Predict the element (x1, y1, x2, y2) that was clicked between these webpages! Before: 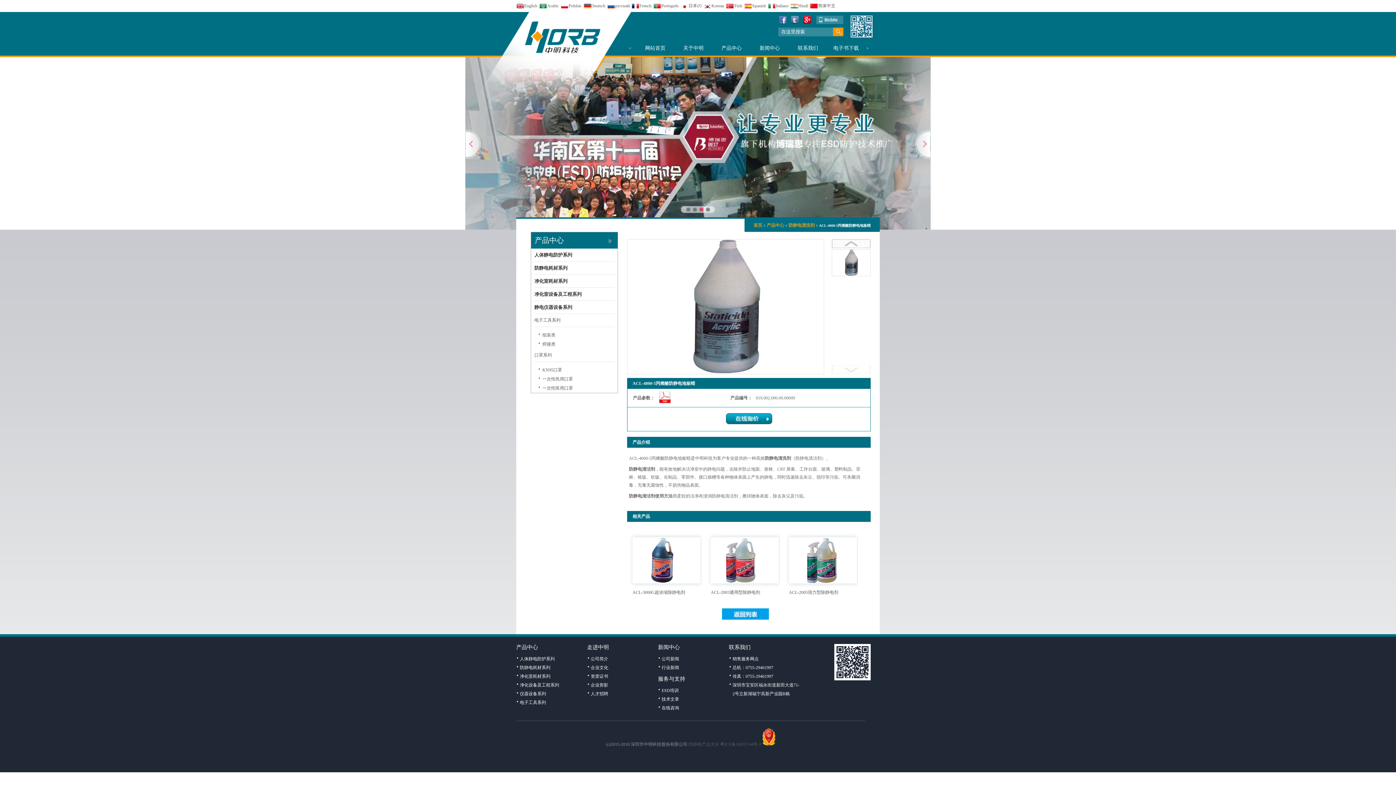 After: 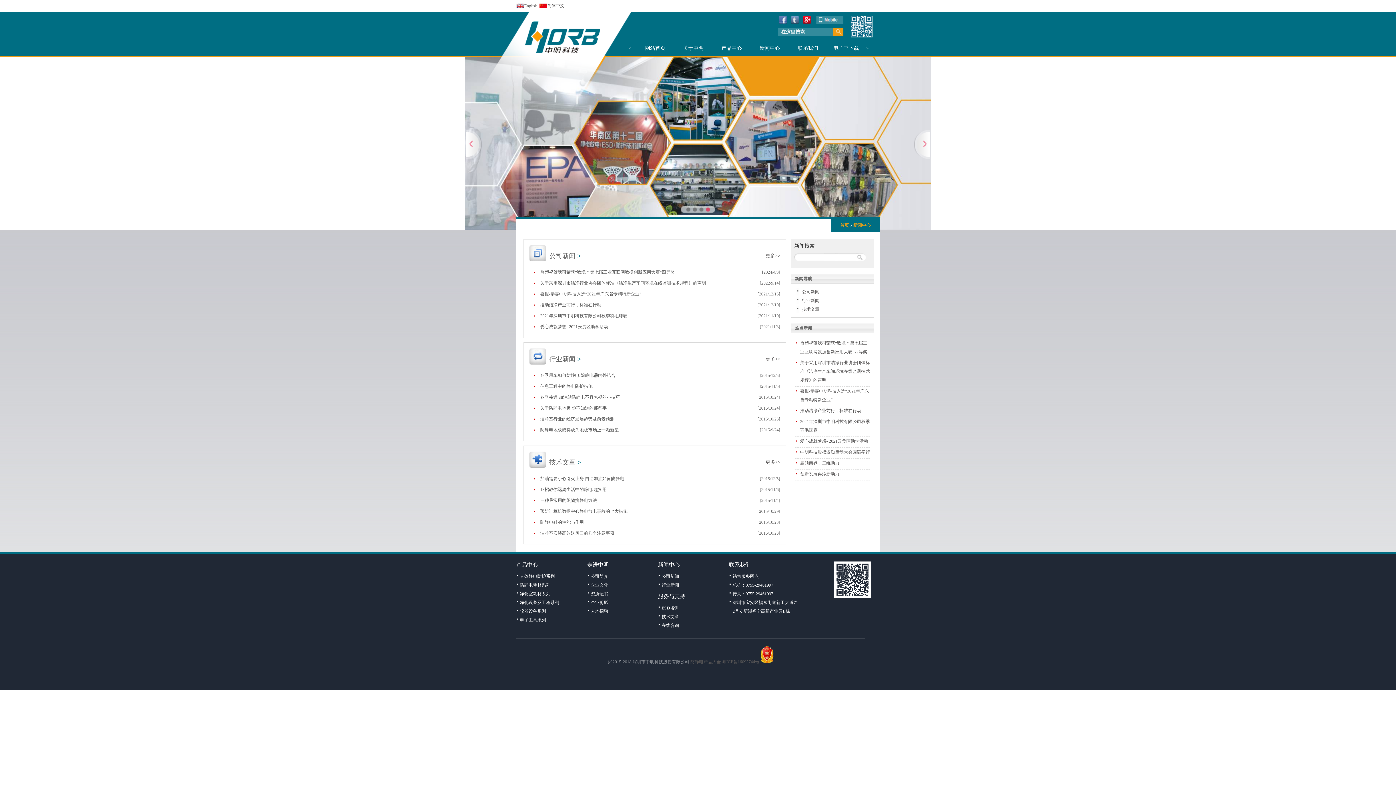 Action: bbox: (827, 41, 865, 55) label: 电子书下载